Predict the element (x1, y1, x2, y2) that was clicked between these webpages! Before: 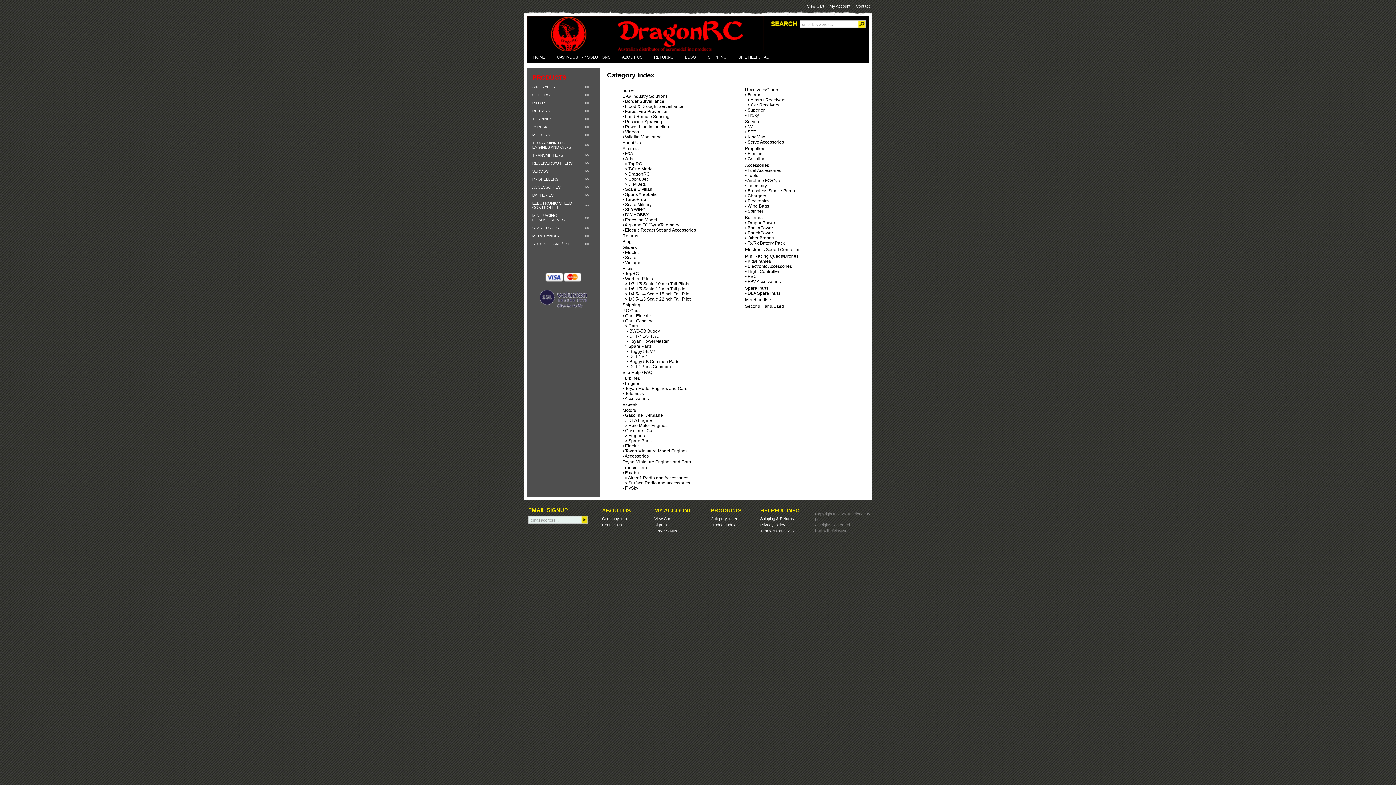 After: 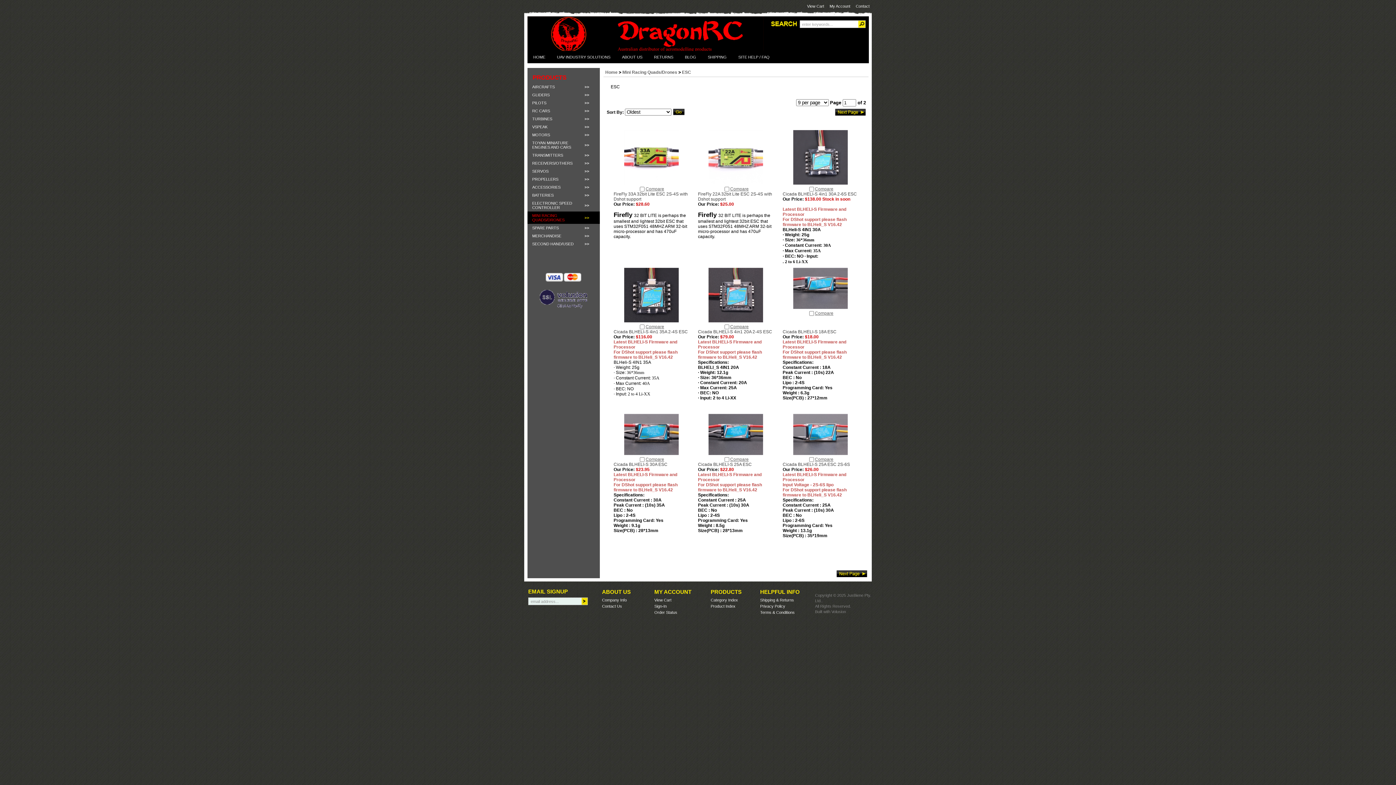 Action: label: ESC bbox: (747, 274, 756, 279)